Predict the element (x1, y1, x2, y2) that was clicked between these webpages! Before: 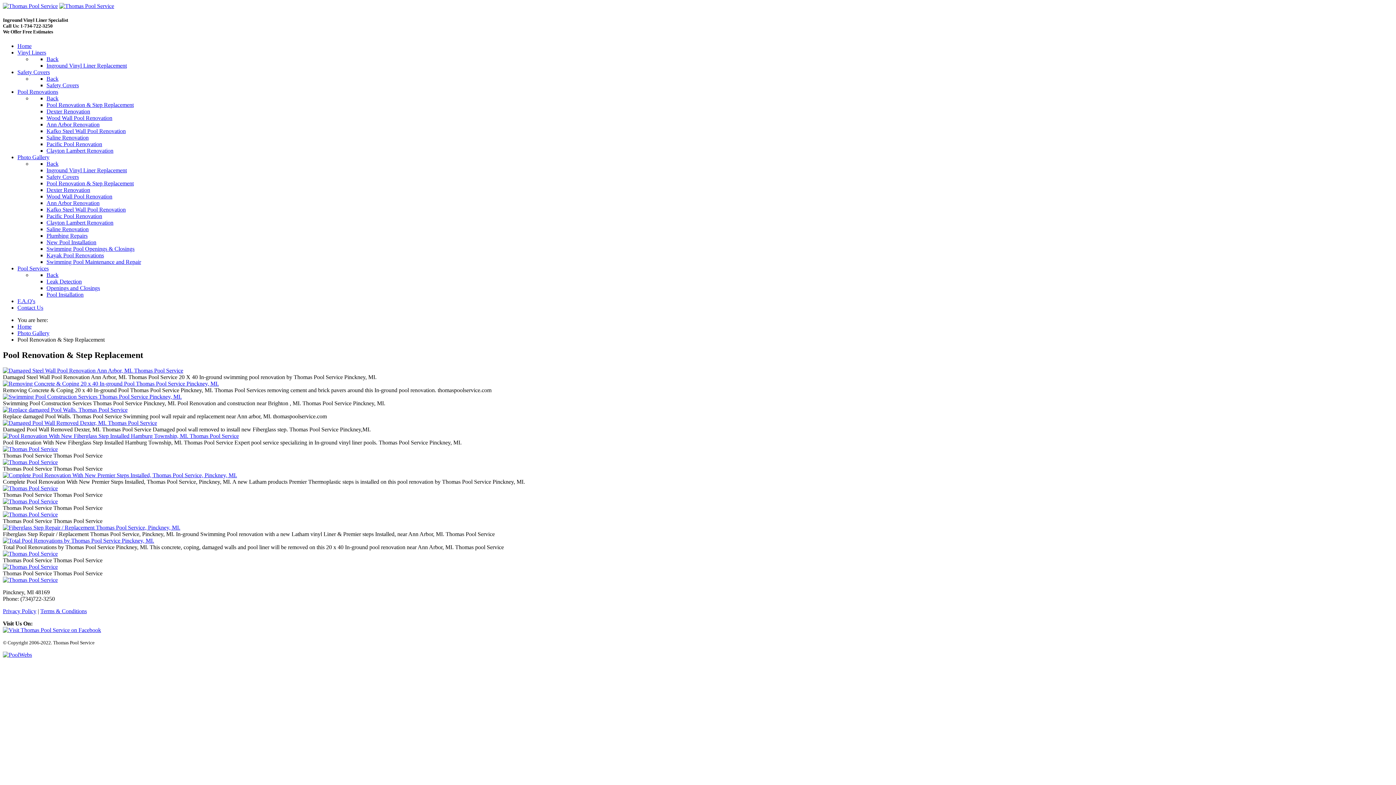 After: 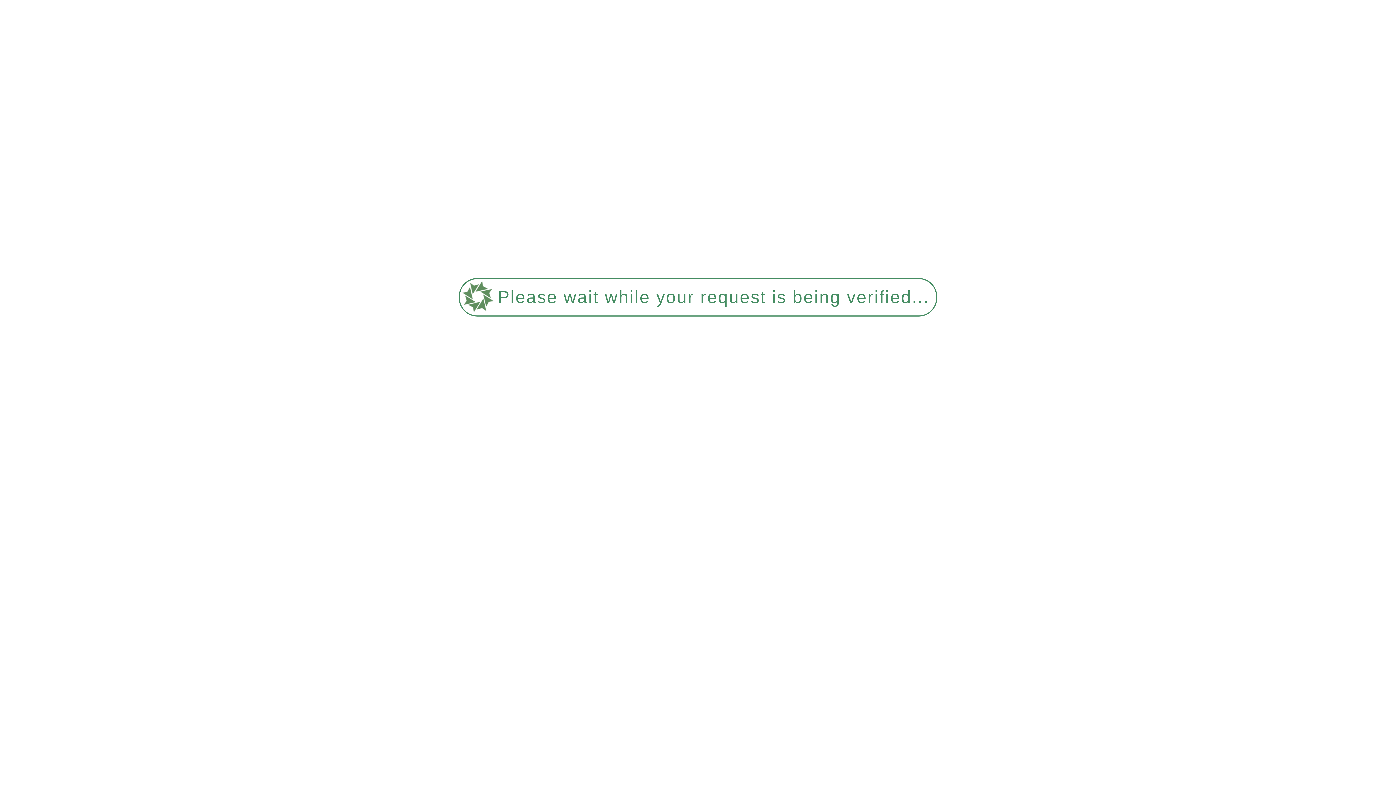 Action: bbox: (2, 577, 57, 583)